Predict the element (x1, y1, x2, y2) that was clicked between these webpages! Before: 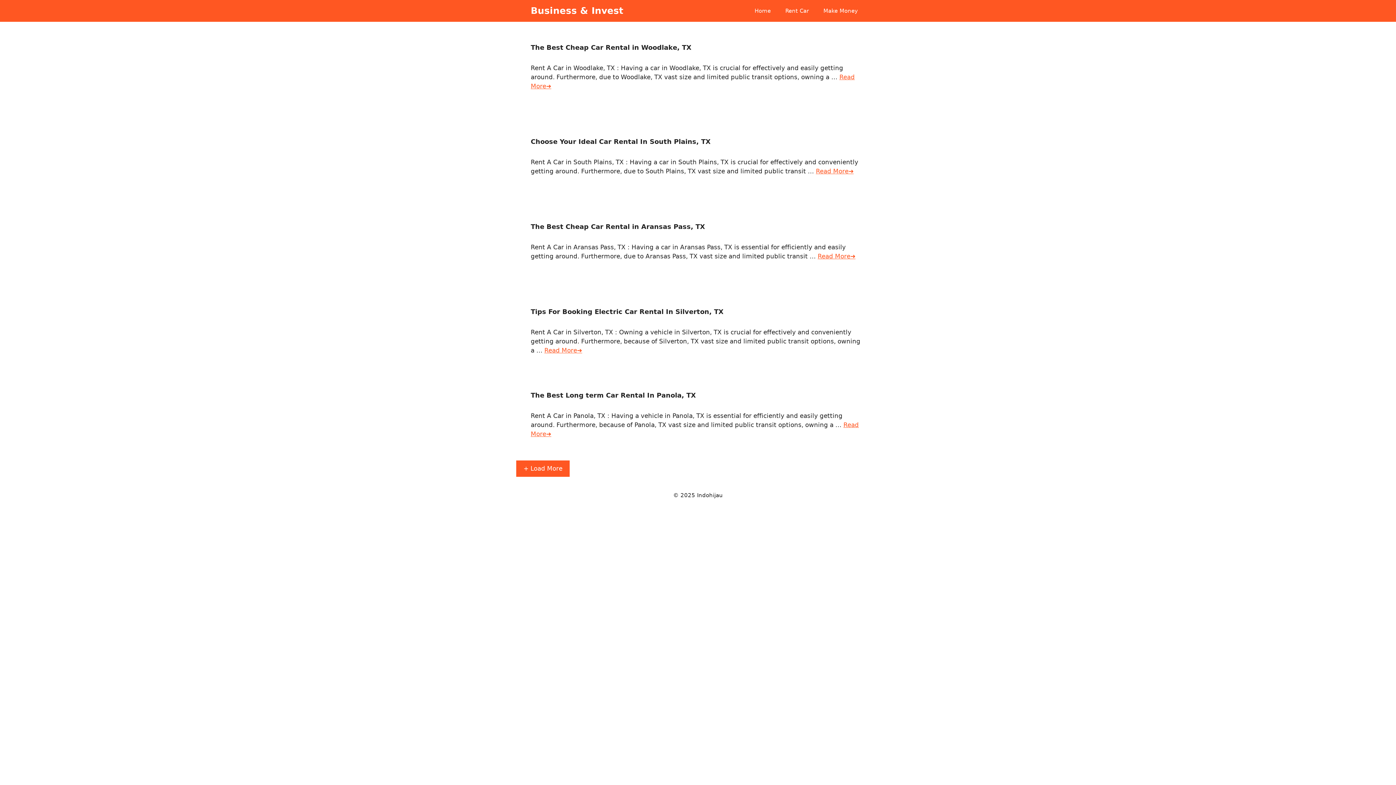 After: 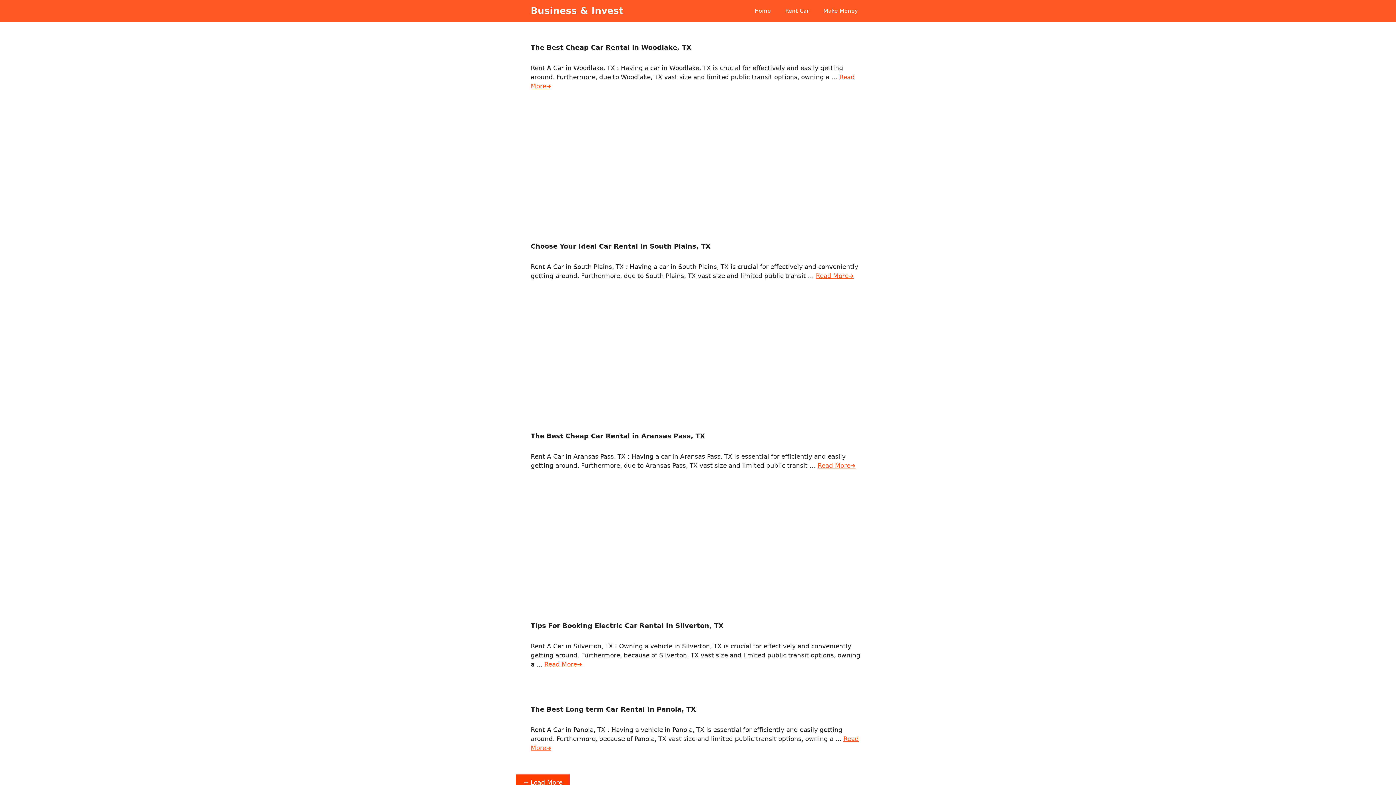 Action: label: + Load More bbox: (516, 460, 569, 476)